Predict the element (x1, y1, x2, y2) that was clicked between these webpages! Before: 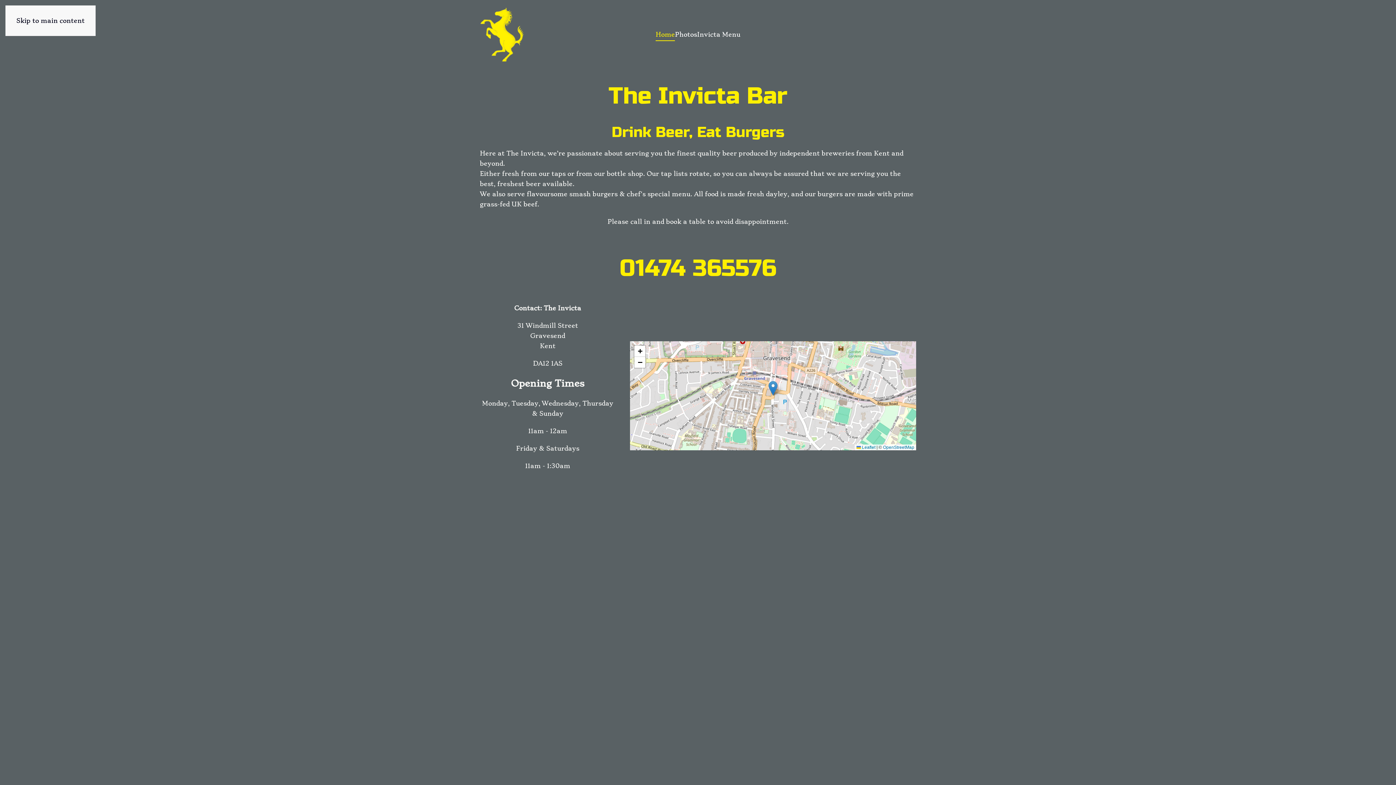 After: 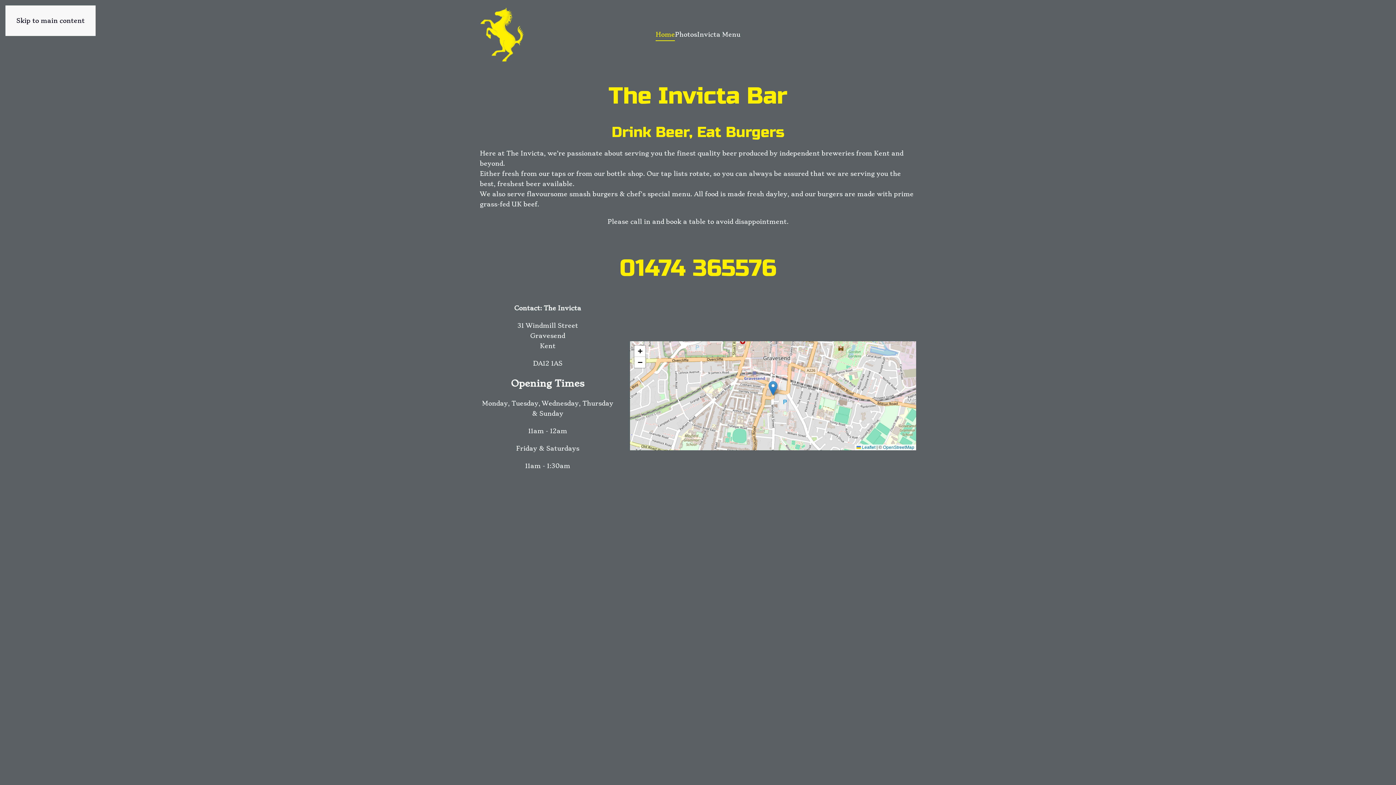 Action: label: Skip to main content bbox: (16, 17, 84, 24)